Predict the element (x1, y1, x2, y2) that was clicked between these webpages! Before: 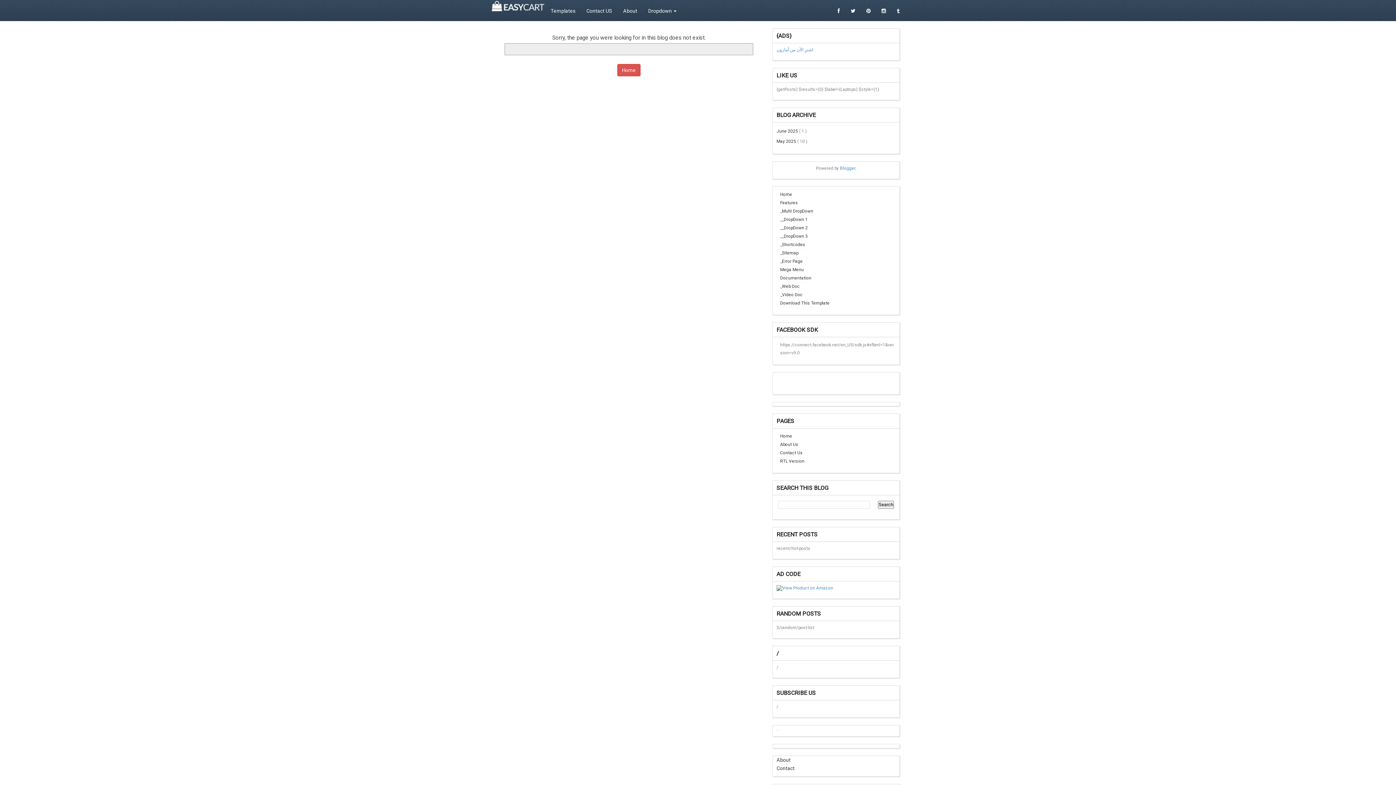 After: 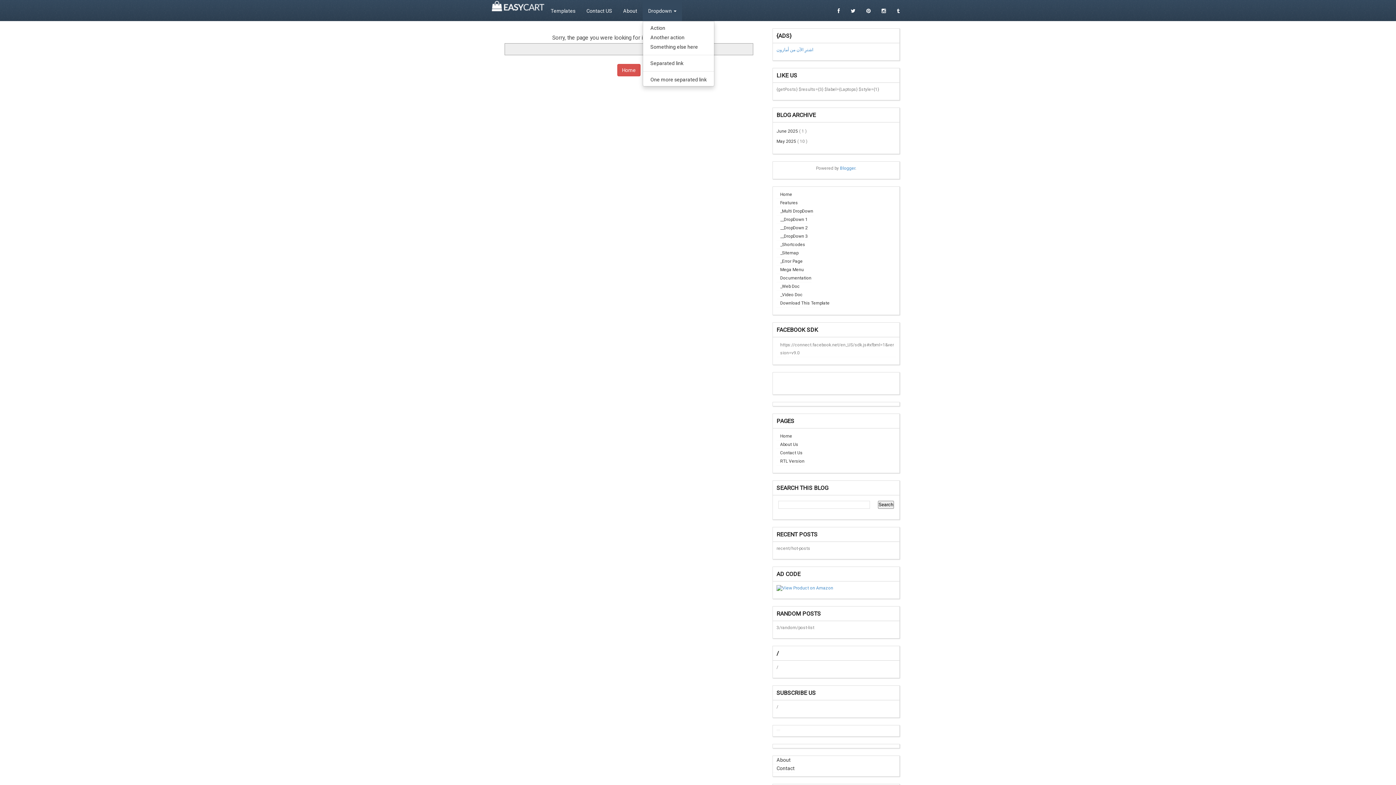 Action: label: Dropdown  bbox: (642, 0, 682, 21)